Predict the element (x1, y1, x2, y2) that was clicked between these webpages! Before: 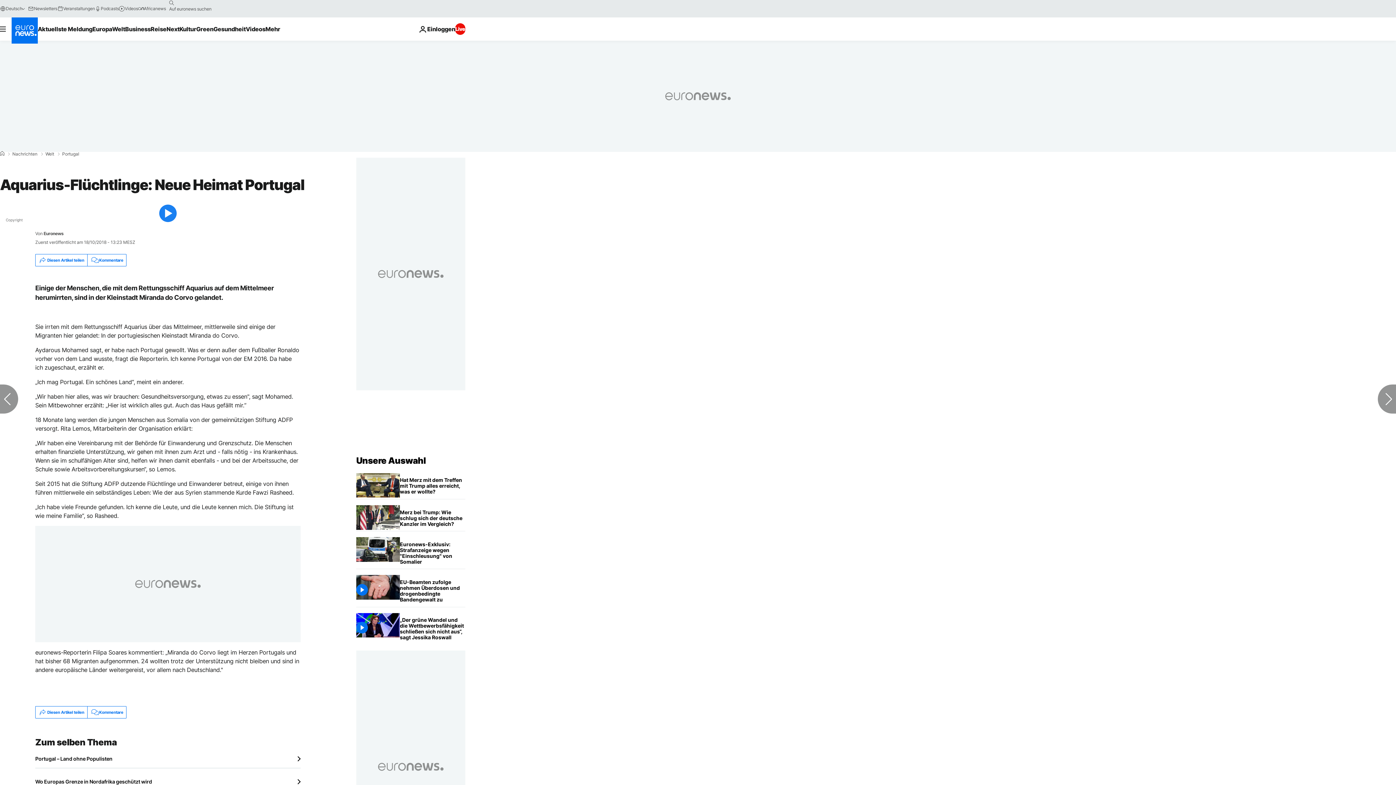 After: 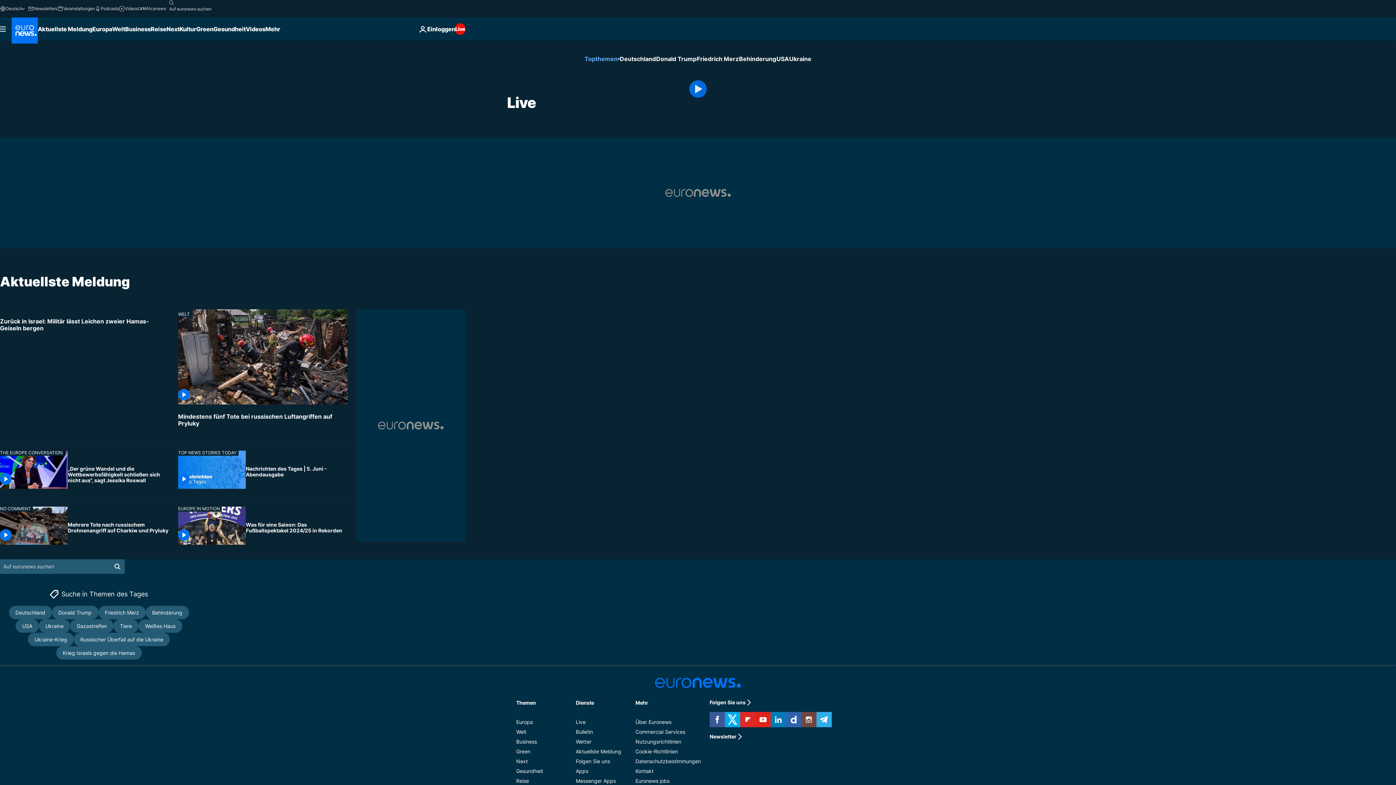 Action: label: Live bbox: (455, 23, 465, 34)